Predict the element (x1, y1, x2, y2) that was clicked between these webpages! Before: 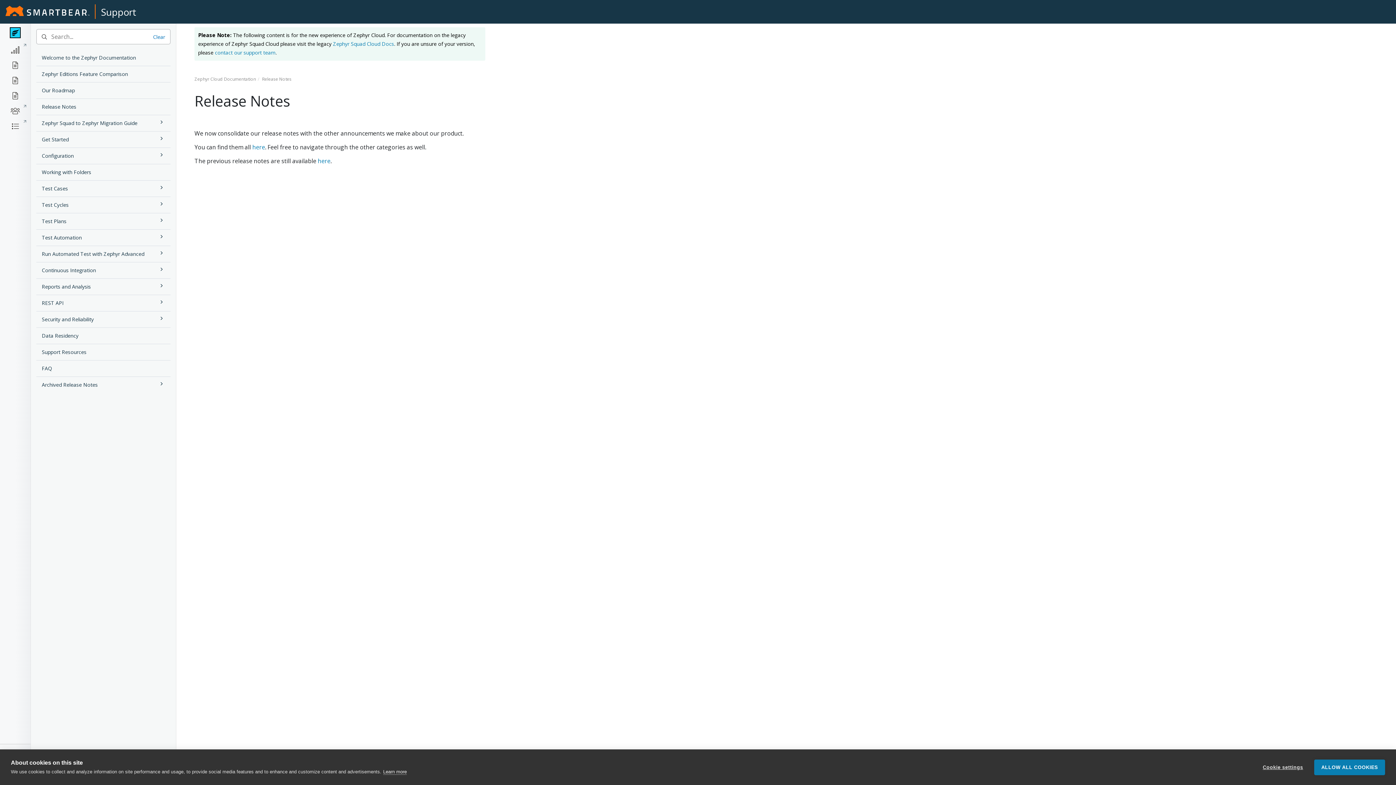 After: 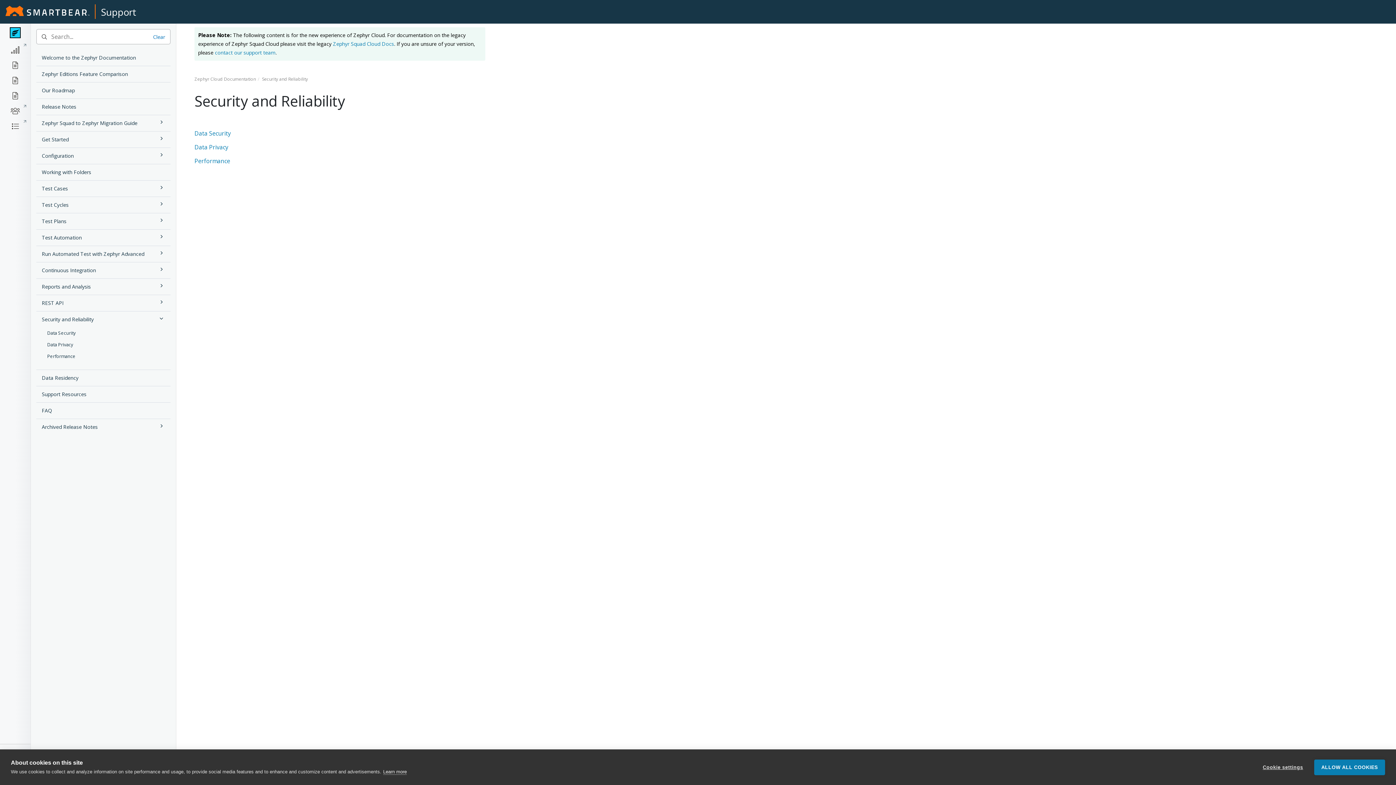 Action: bbox: (36, 311, 170, 327) label: Security and Reliability